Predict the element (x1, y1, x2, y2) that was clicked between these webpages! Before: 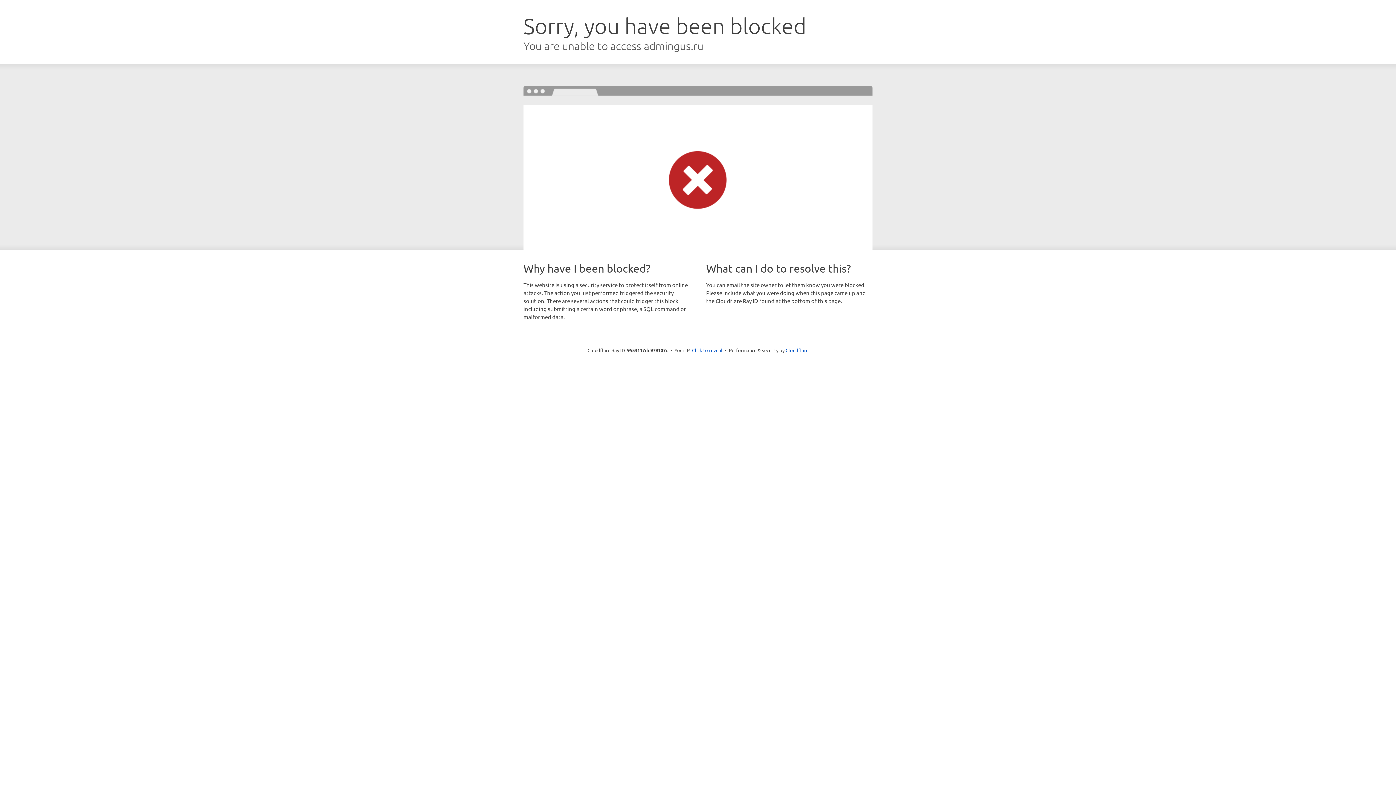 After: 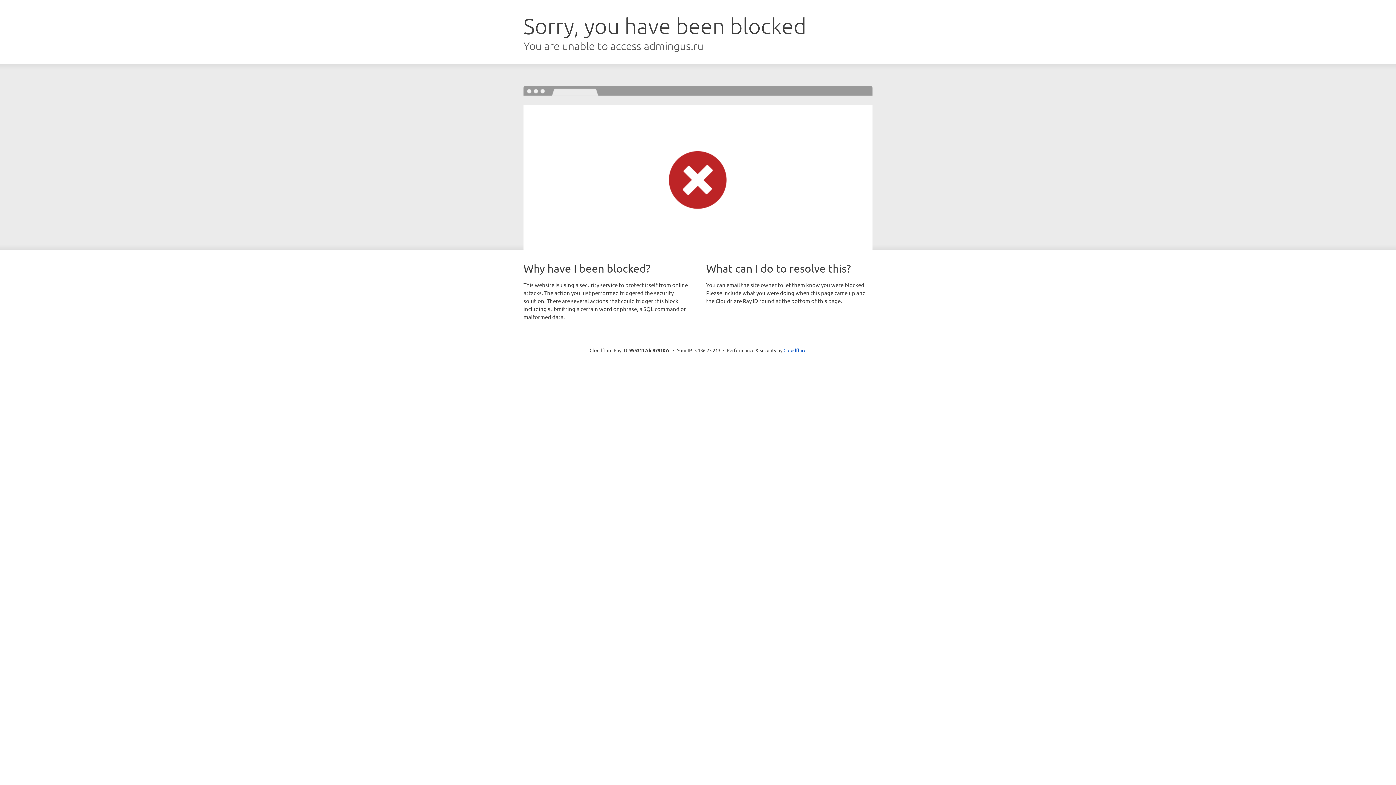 Action: label: Click to reveal bbox: (692, 346, 722, 353)